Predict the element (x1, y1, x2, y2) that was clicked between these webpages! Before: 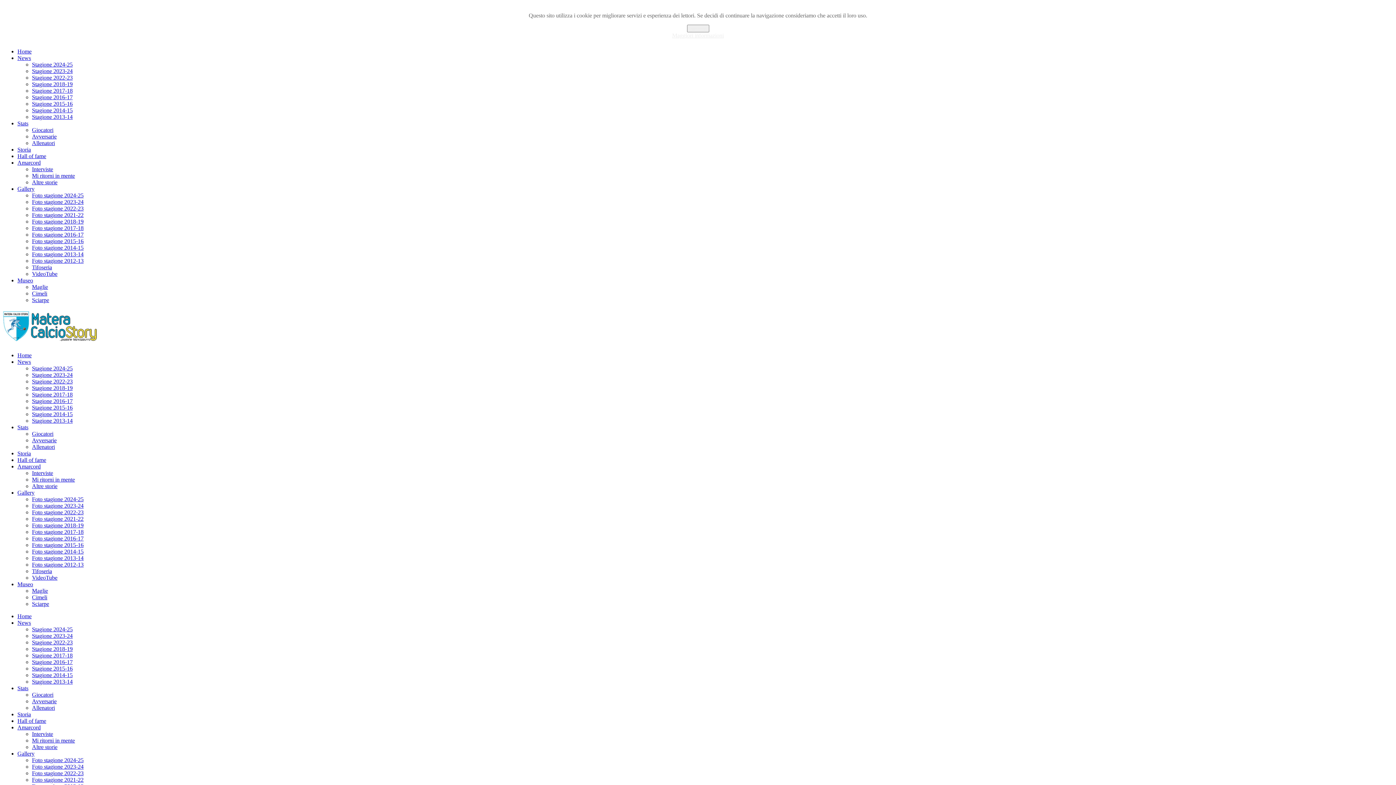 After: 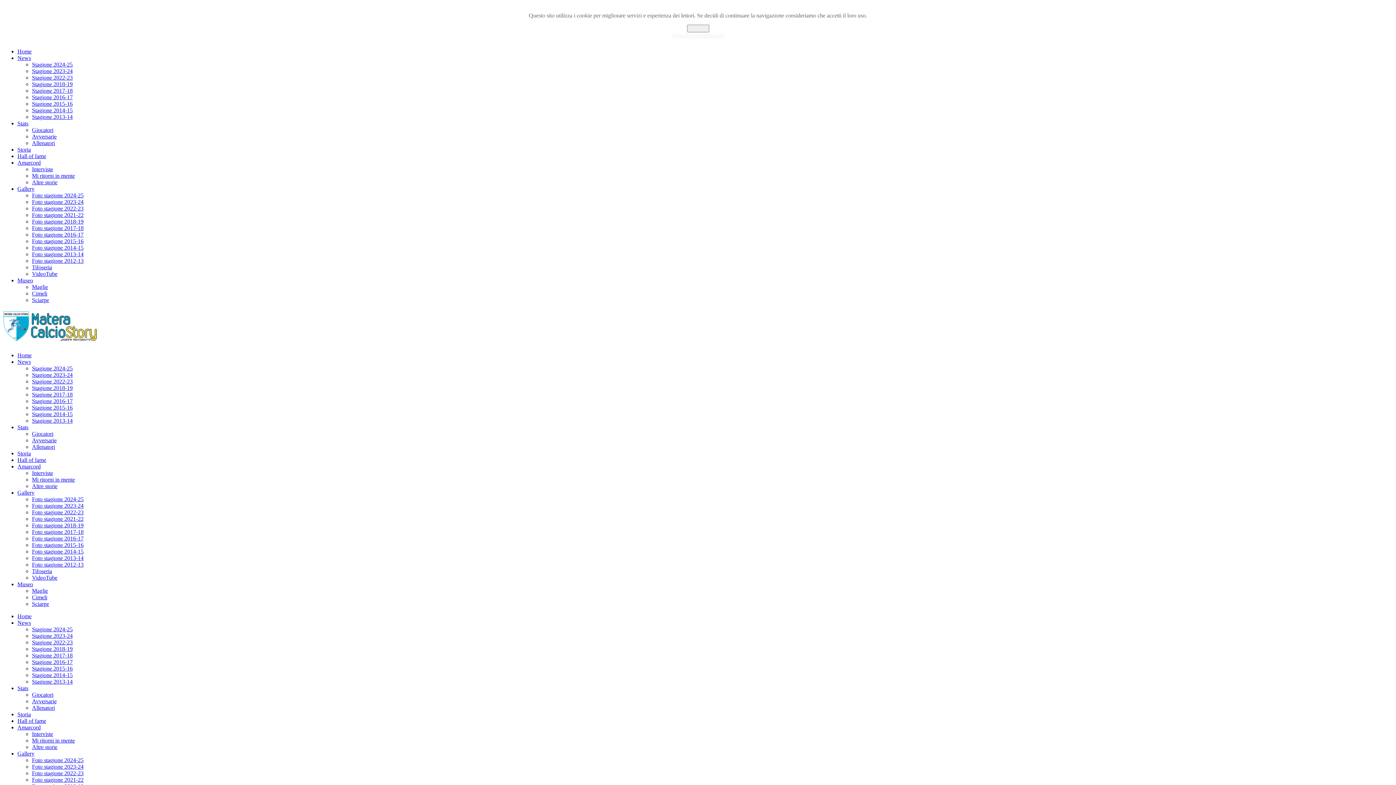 Action: label: Amarcord bbox: (17, 724, 40, 730)